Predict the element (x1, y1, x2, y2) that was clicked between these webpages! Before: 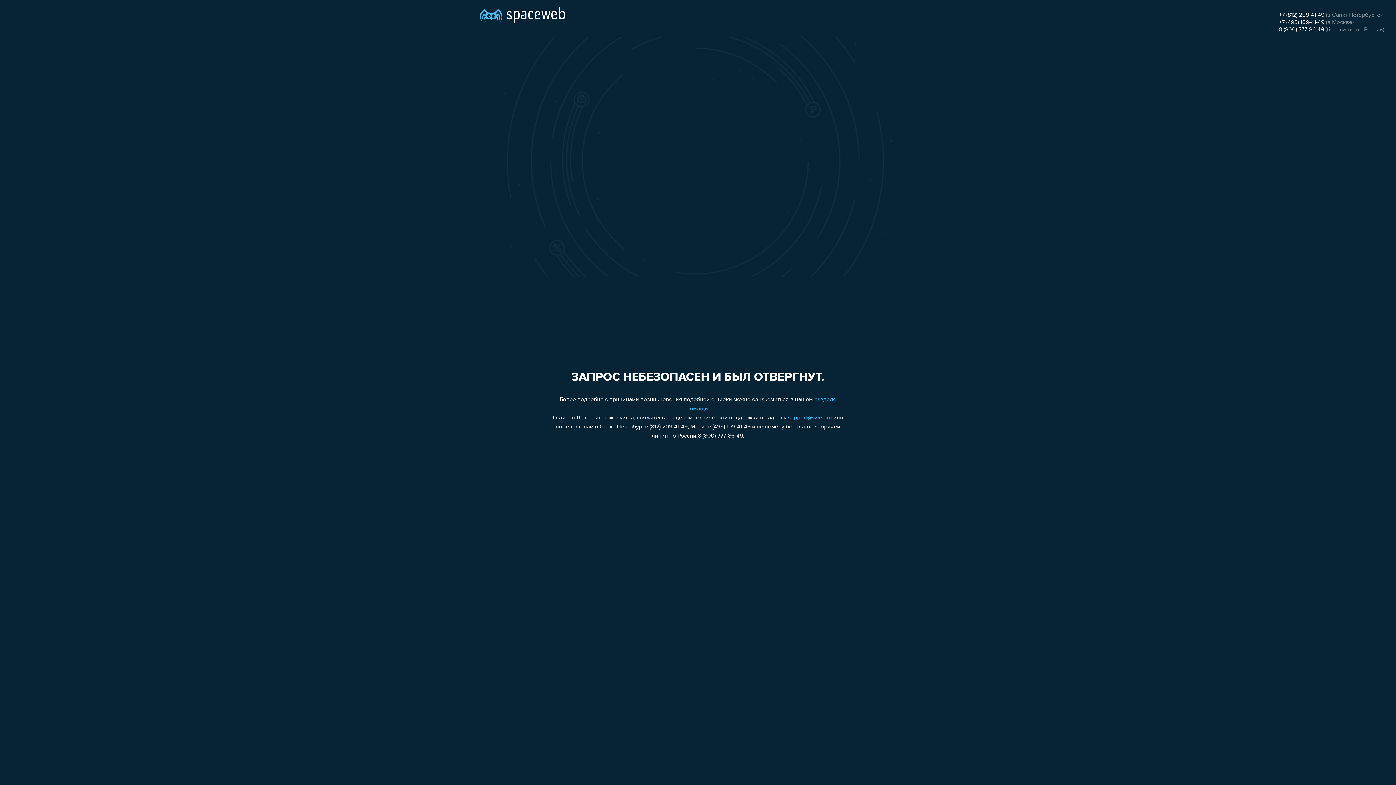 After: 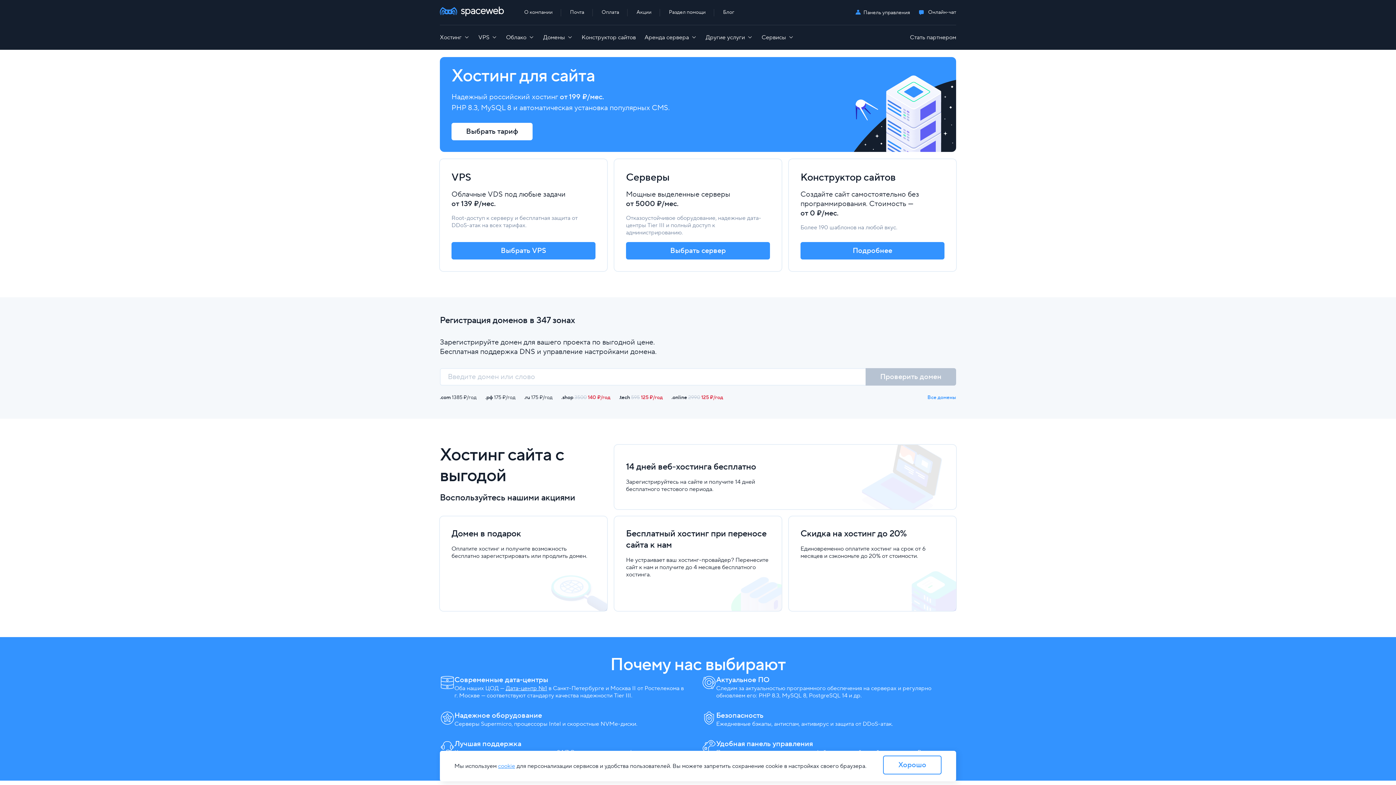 Action: bbox: (480, 0, 565, 25)